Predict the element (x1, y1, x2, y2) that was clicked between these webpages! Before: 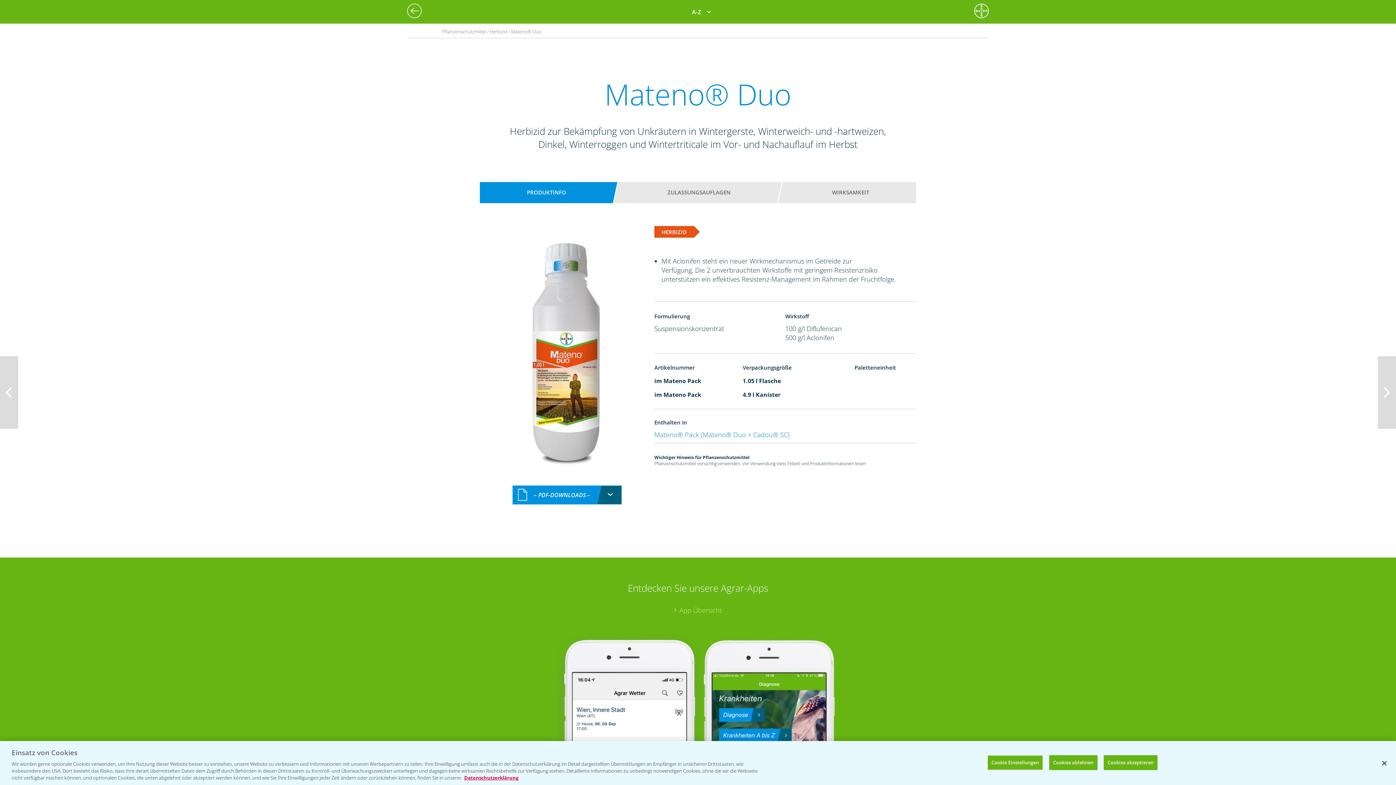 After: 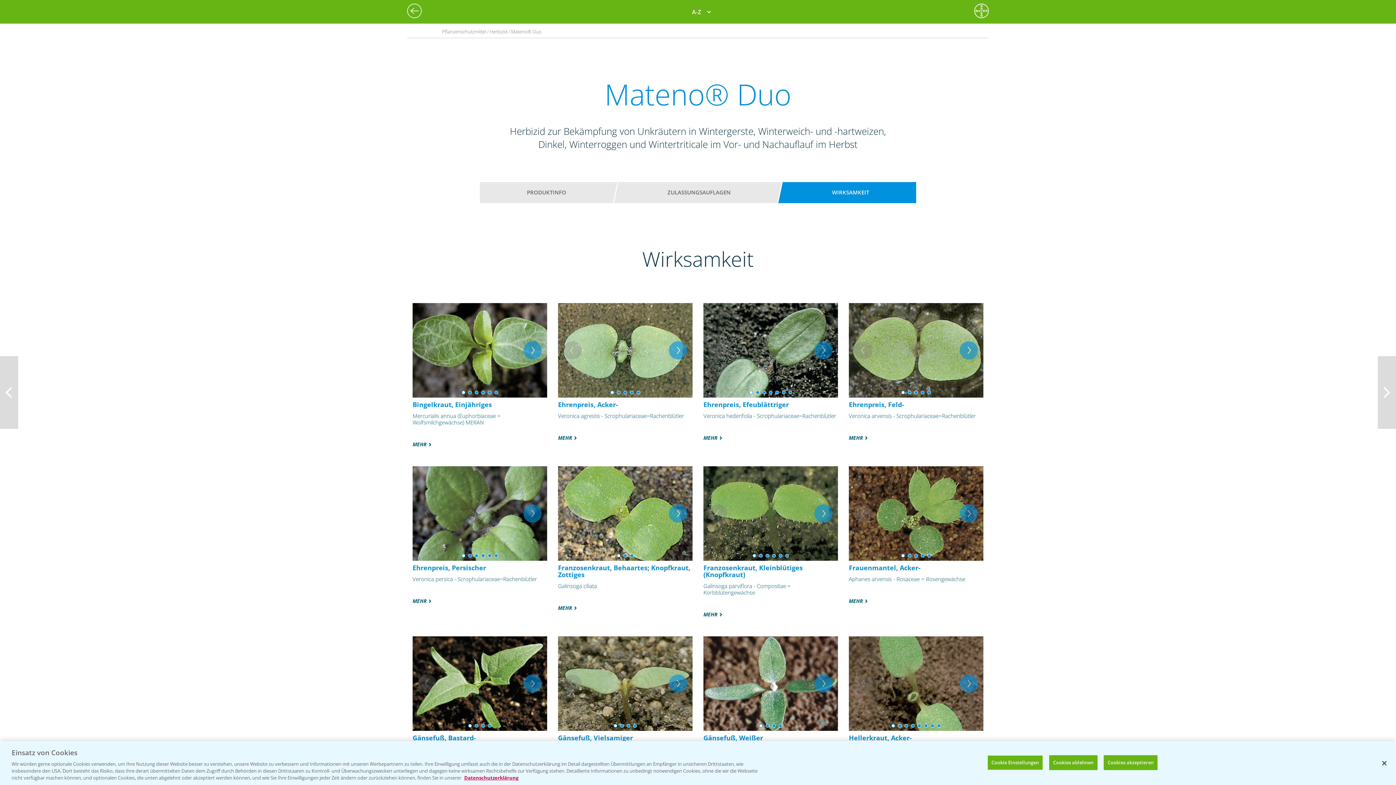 Action: label: WIRKSAMKEIT bbox: (792, 185, 909, 200)